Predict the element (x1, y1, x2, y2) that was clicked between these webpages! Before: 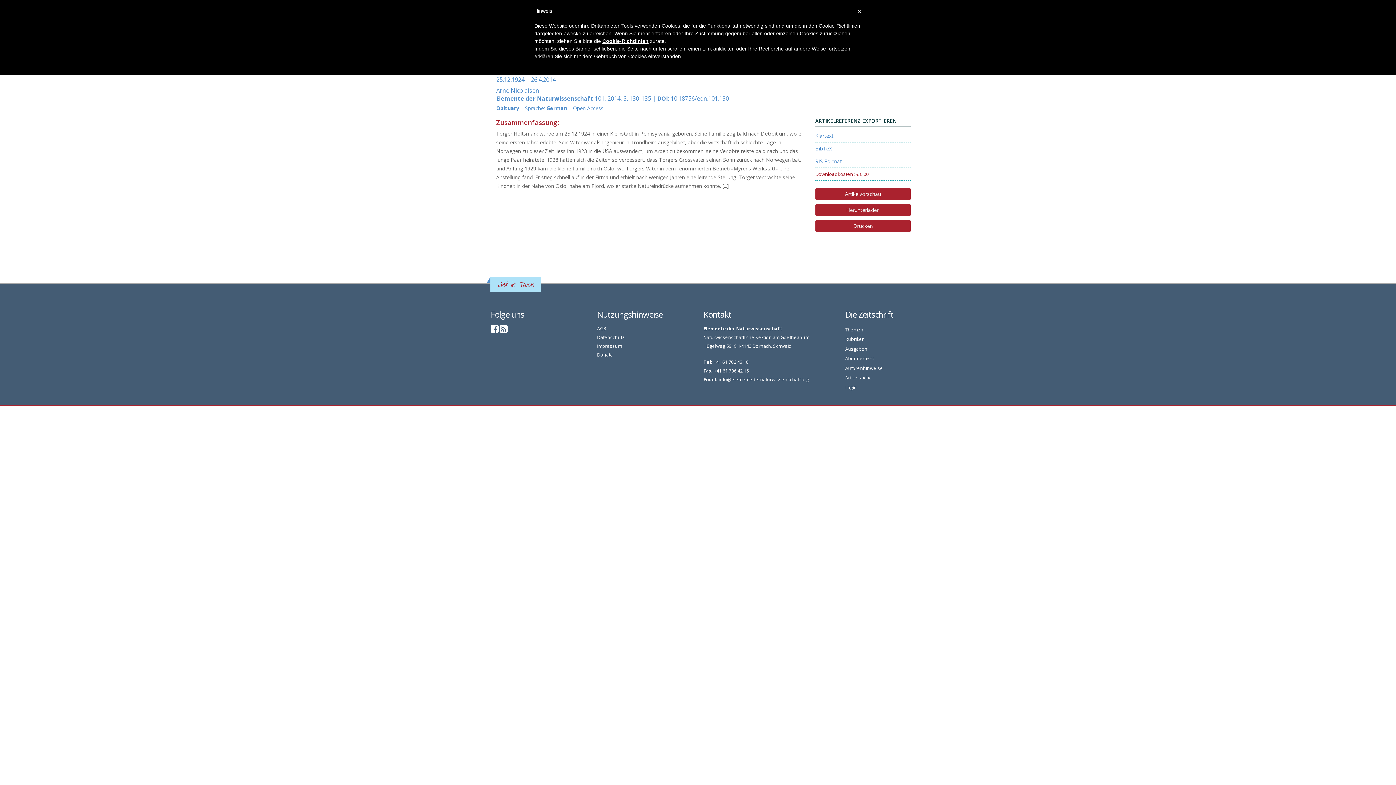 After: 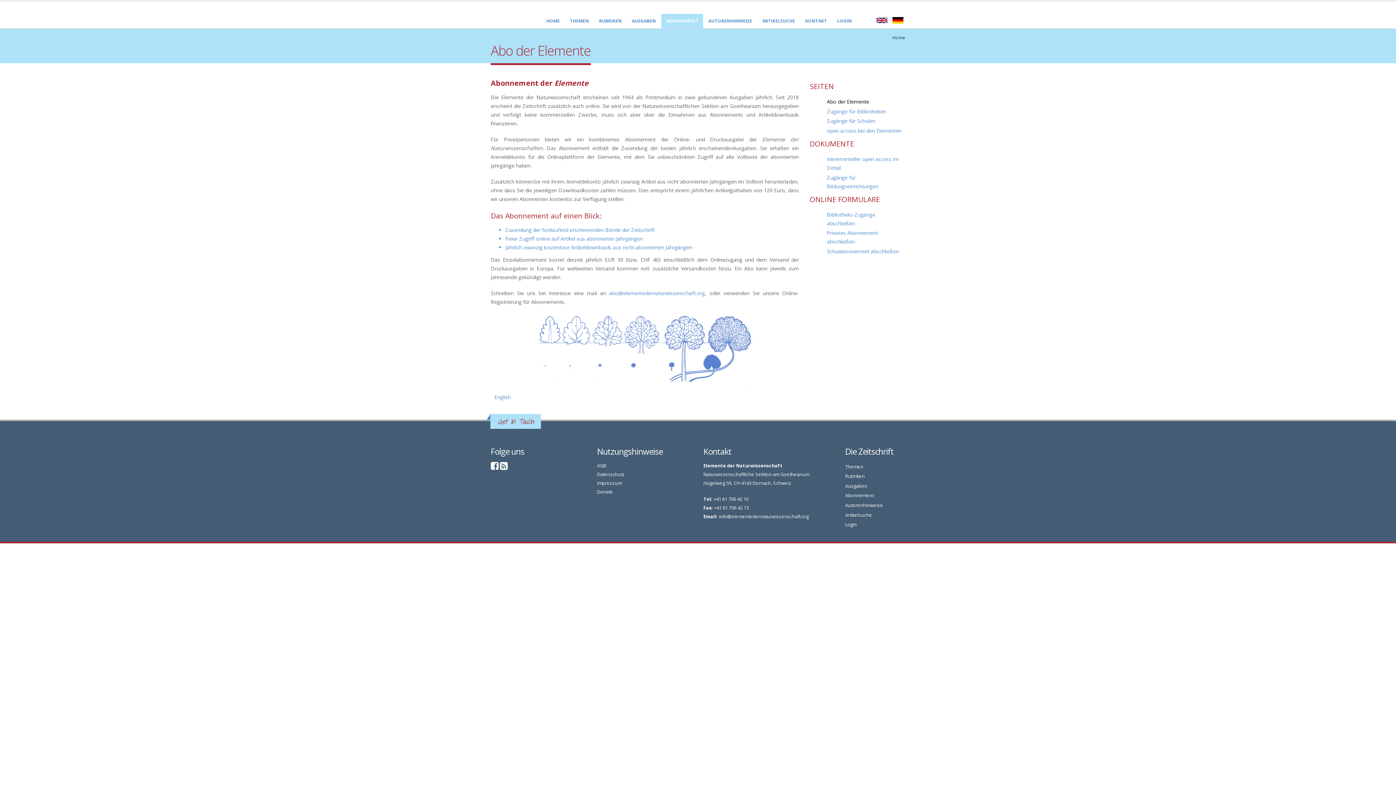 Action: bbox: (845, 355, 874, 361) label: Abonnement